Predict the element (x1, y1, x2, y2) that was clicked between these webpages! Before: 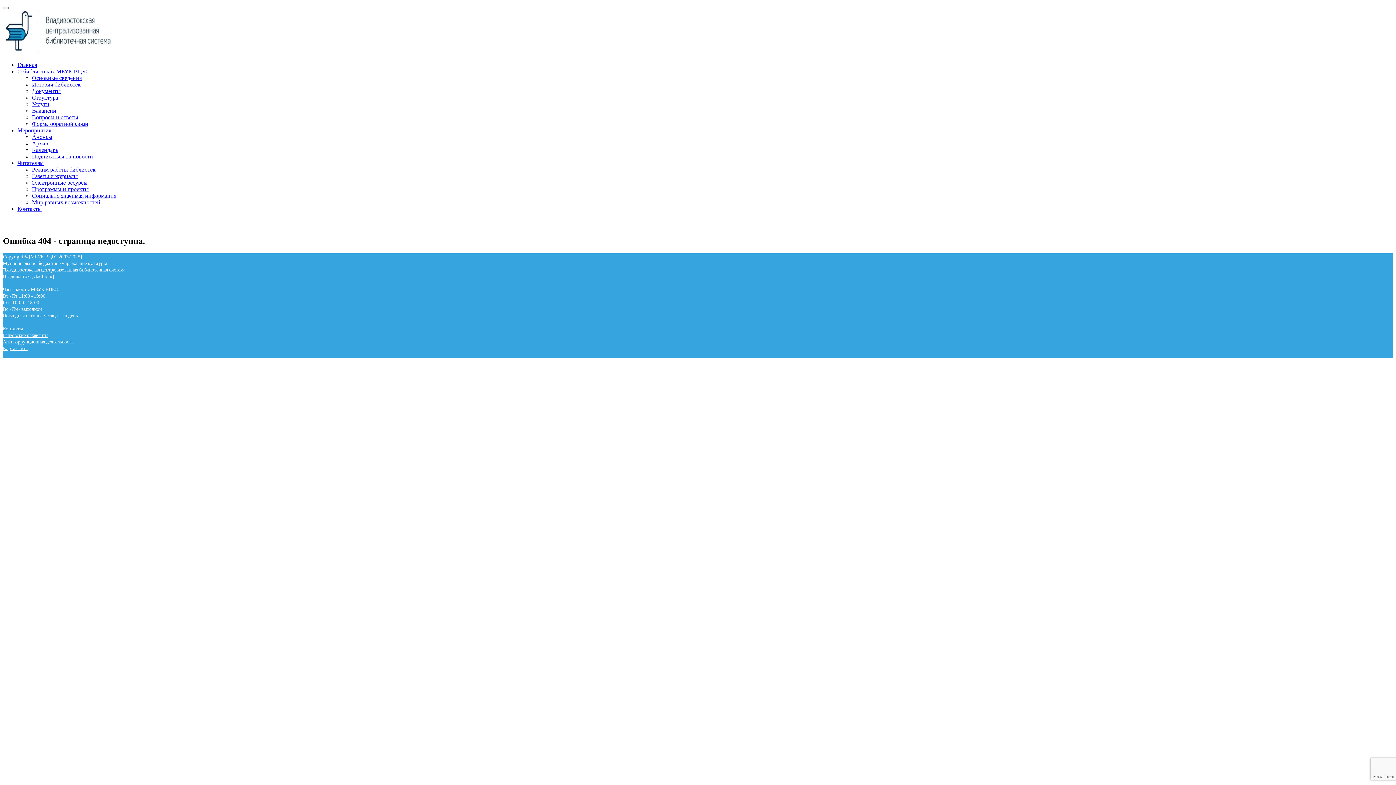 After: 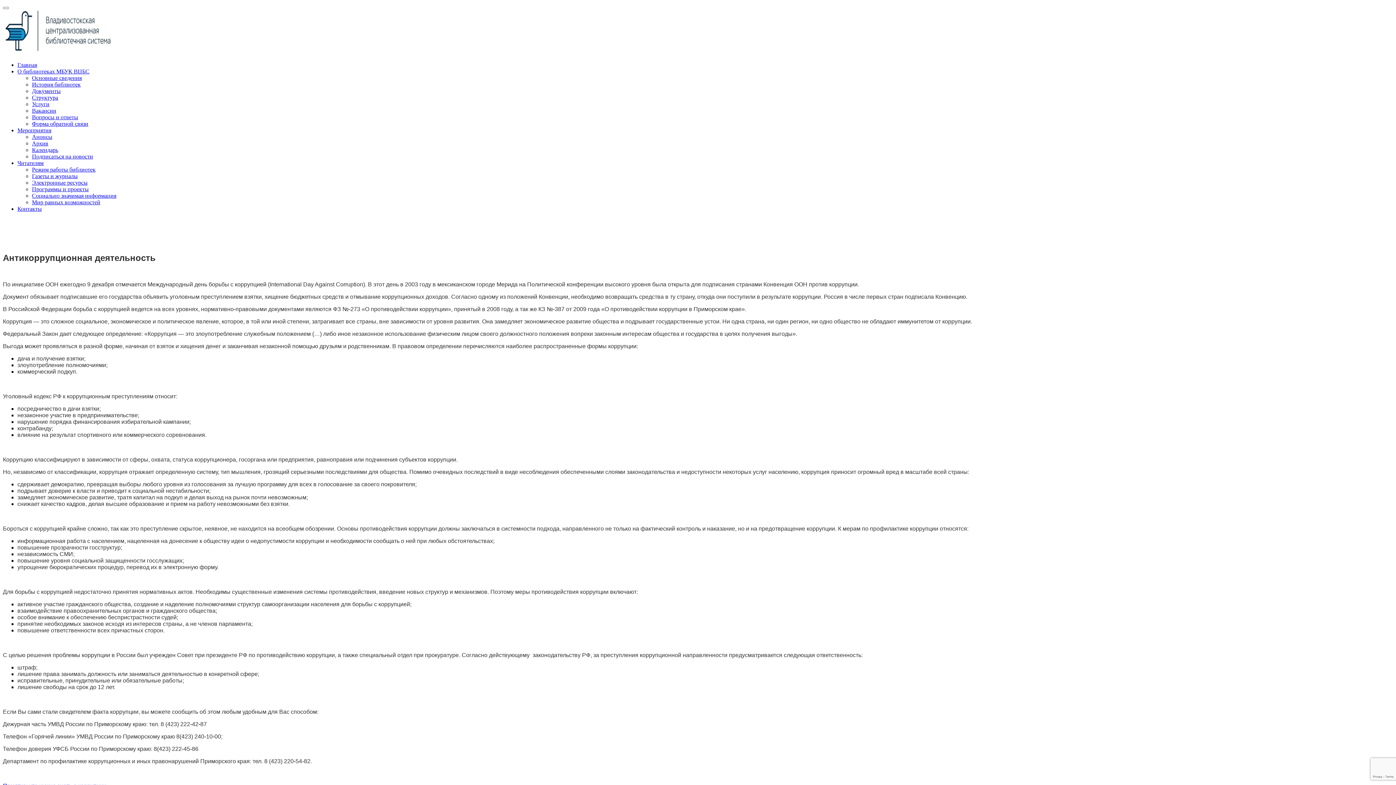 Action: bbox: (2, 339, 73, 344) label: Антикоррупционная деятельность